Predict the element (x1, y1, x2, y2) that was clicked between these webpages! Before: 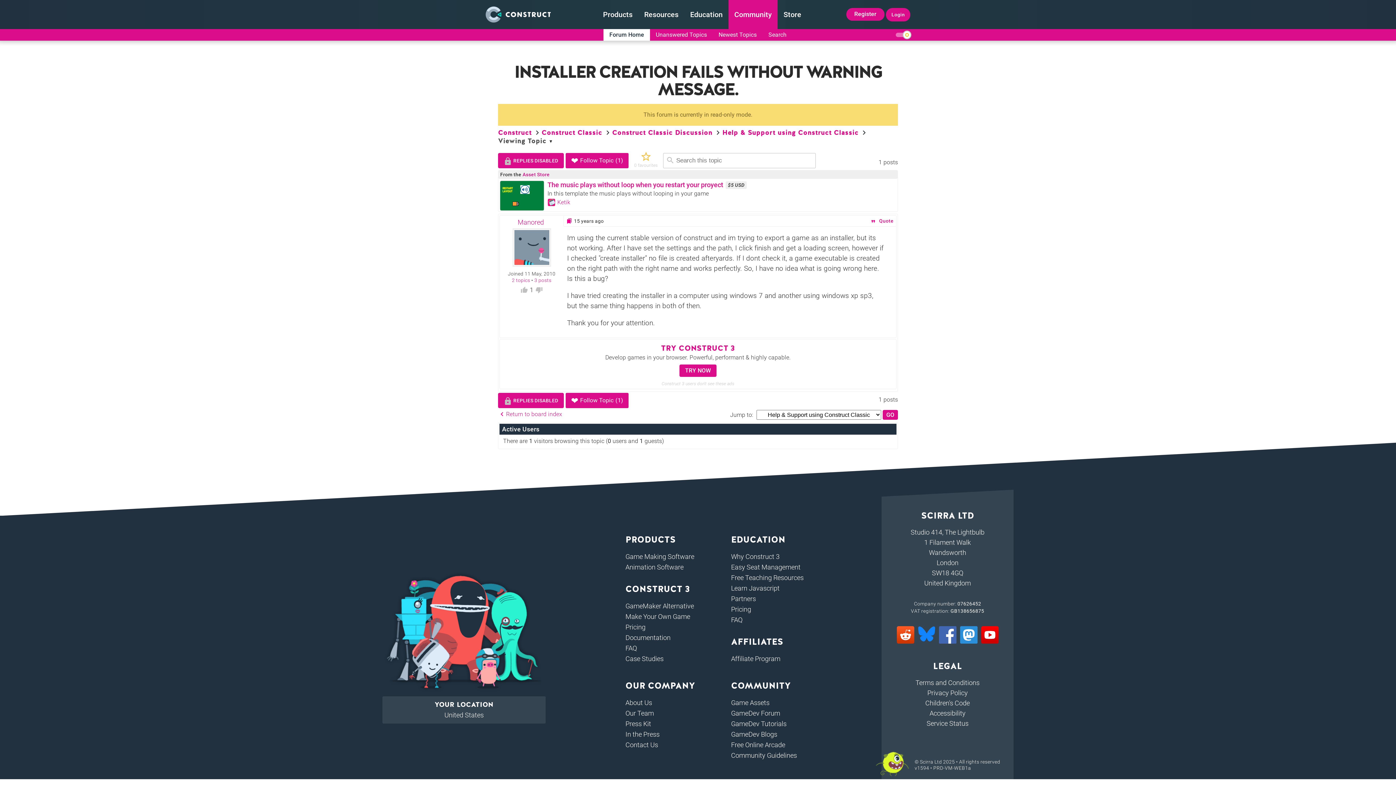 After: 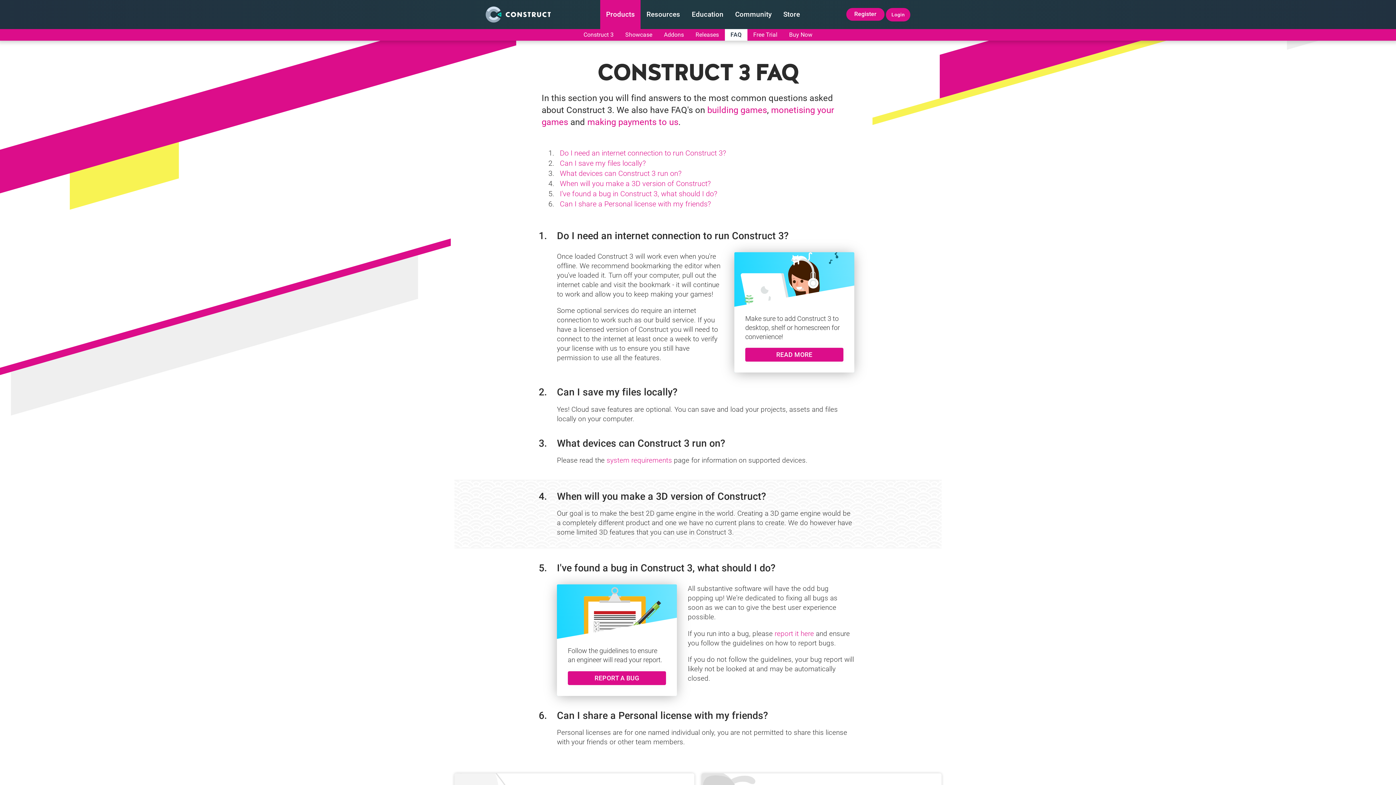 Action: label: FAQ bbox: (625, 644, 637, 652)